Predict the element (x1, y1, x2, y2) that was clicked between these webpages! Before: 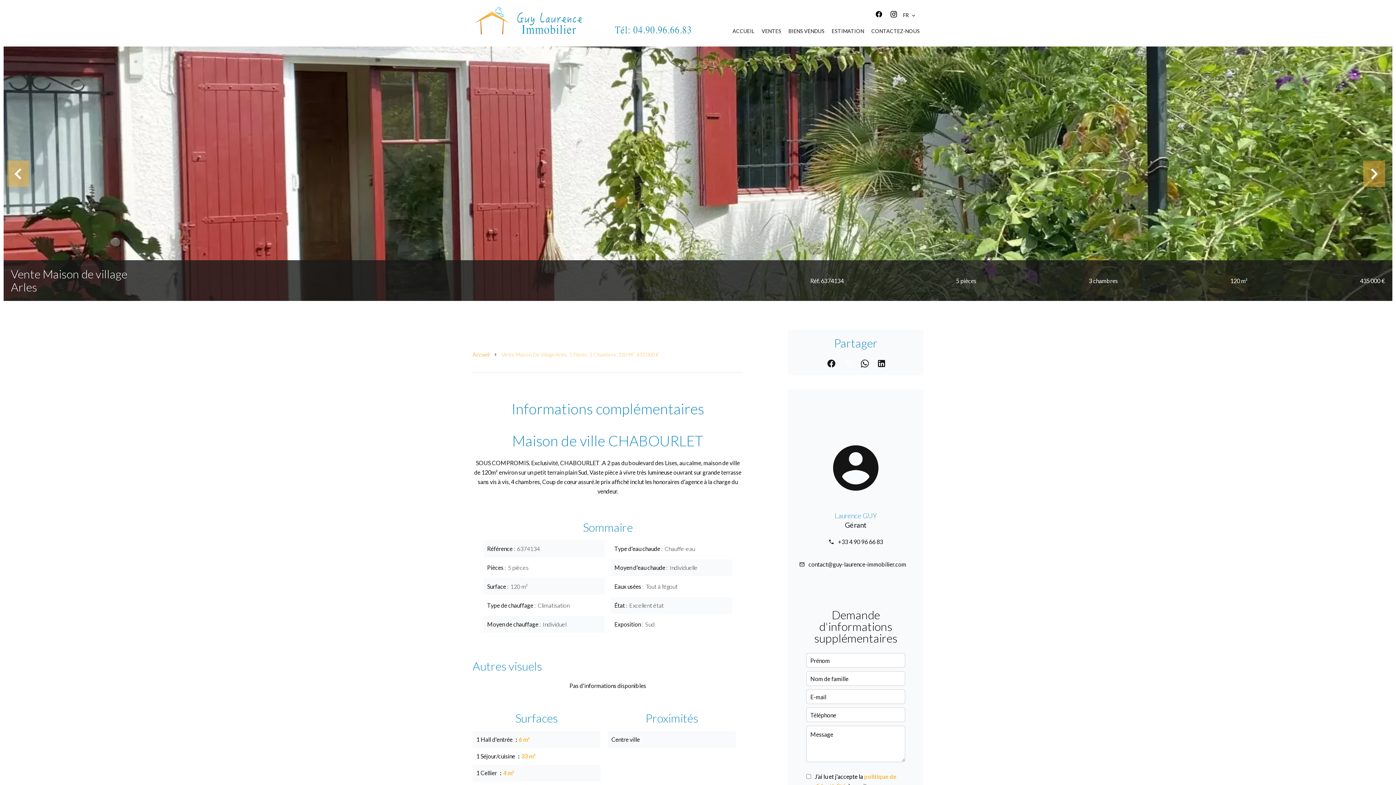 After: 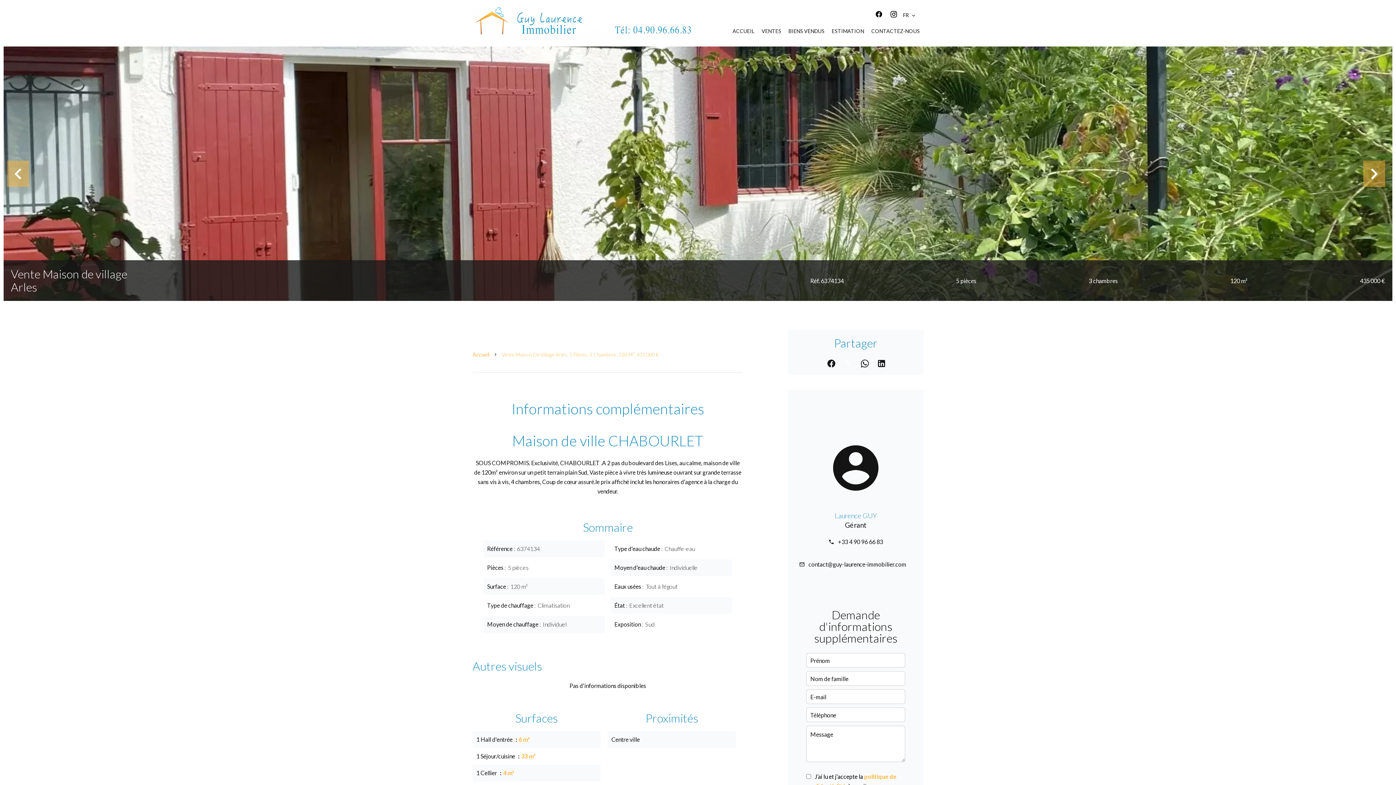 Action: bbox: (838, 538, 883, 545) label: +33 4 90 96 66 83